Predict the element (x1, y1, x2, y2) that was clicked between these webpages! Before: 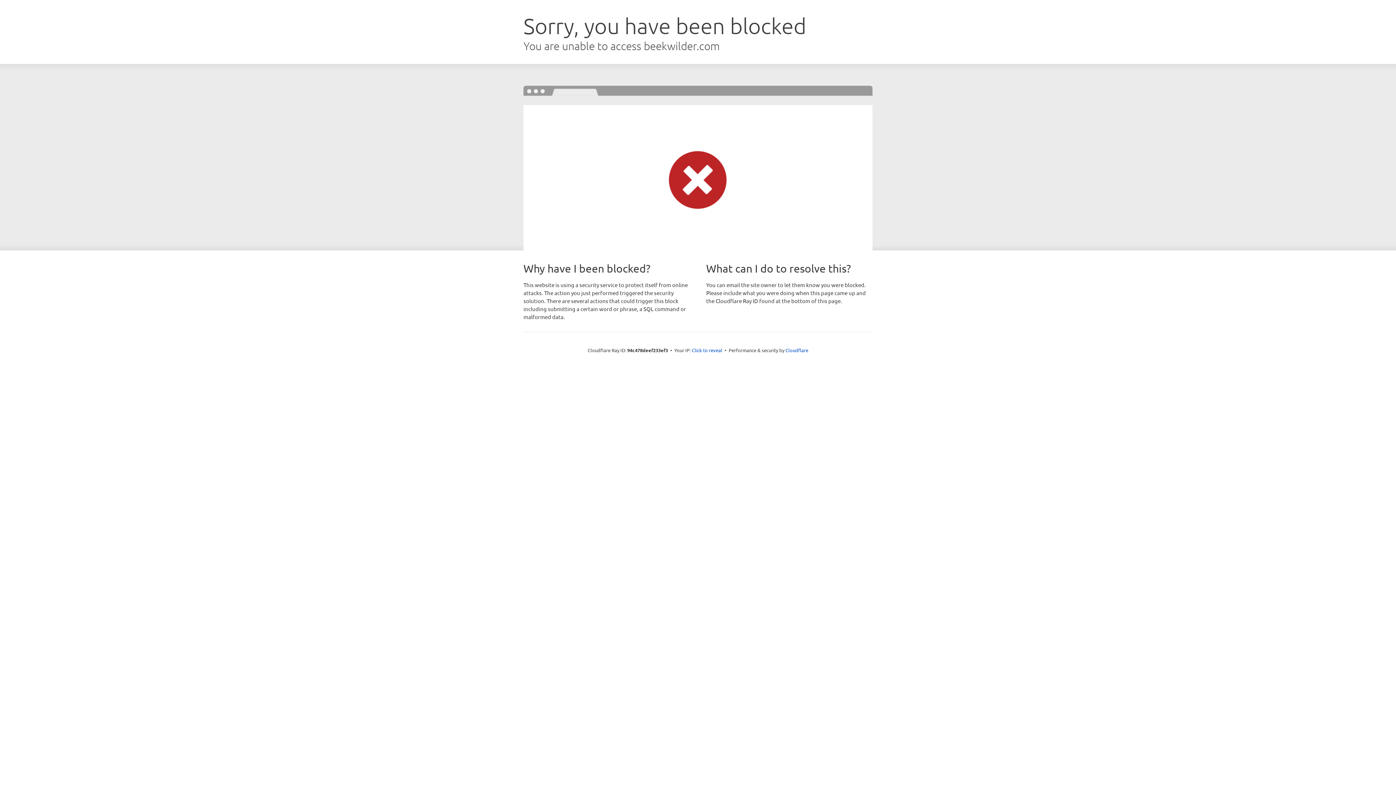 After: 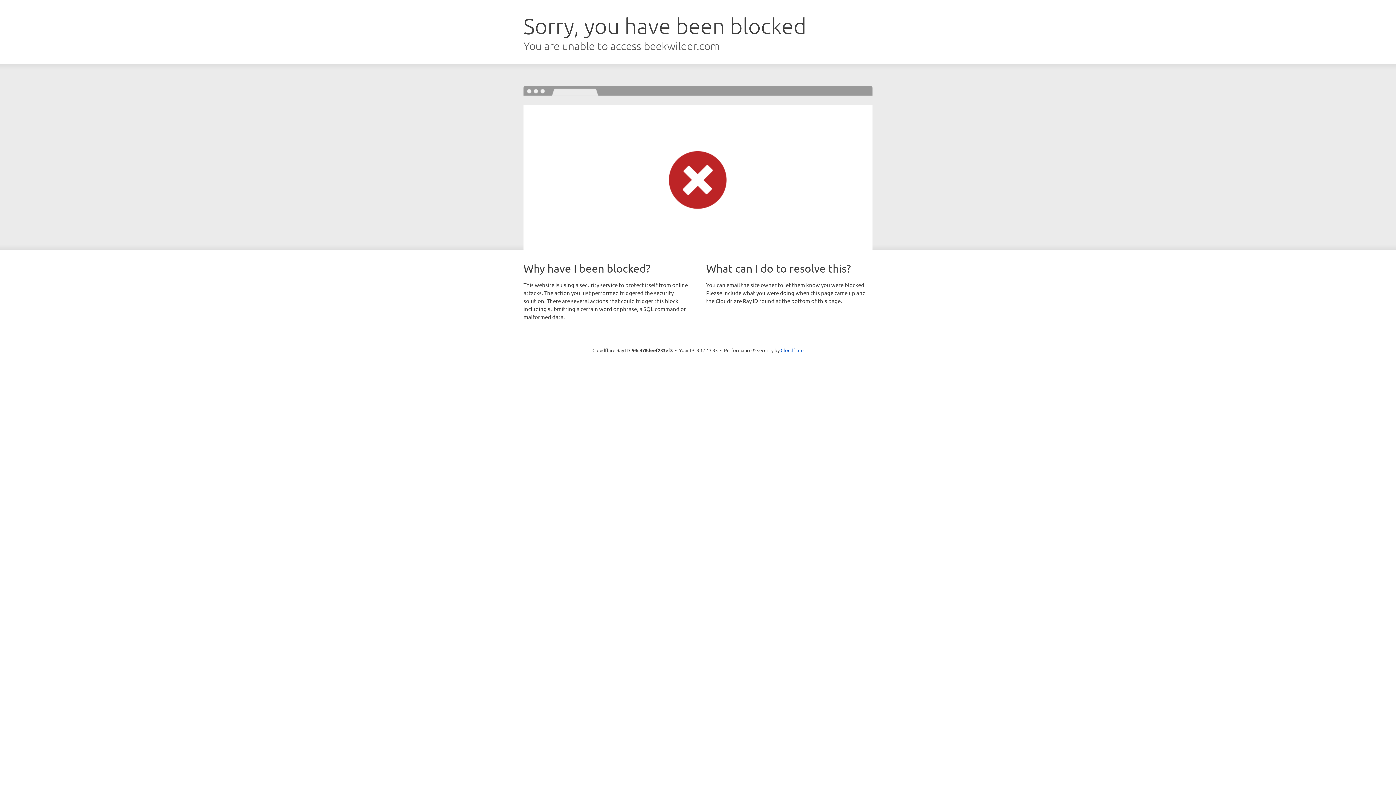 Action: label: Click to reveal bbox: (692, 346, 722, 353)